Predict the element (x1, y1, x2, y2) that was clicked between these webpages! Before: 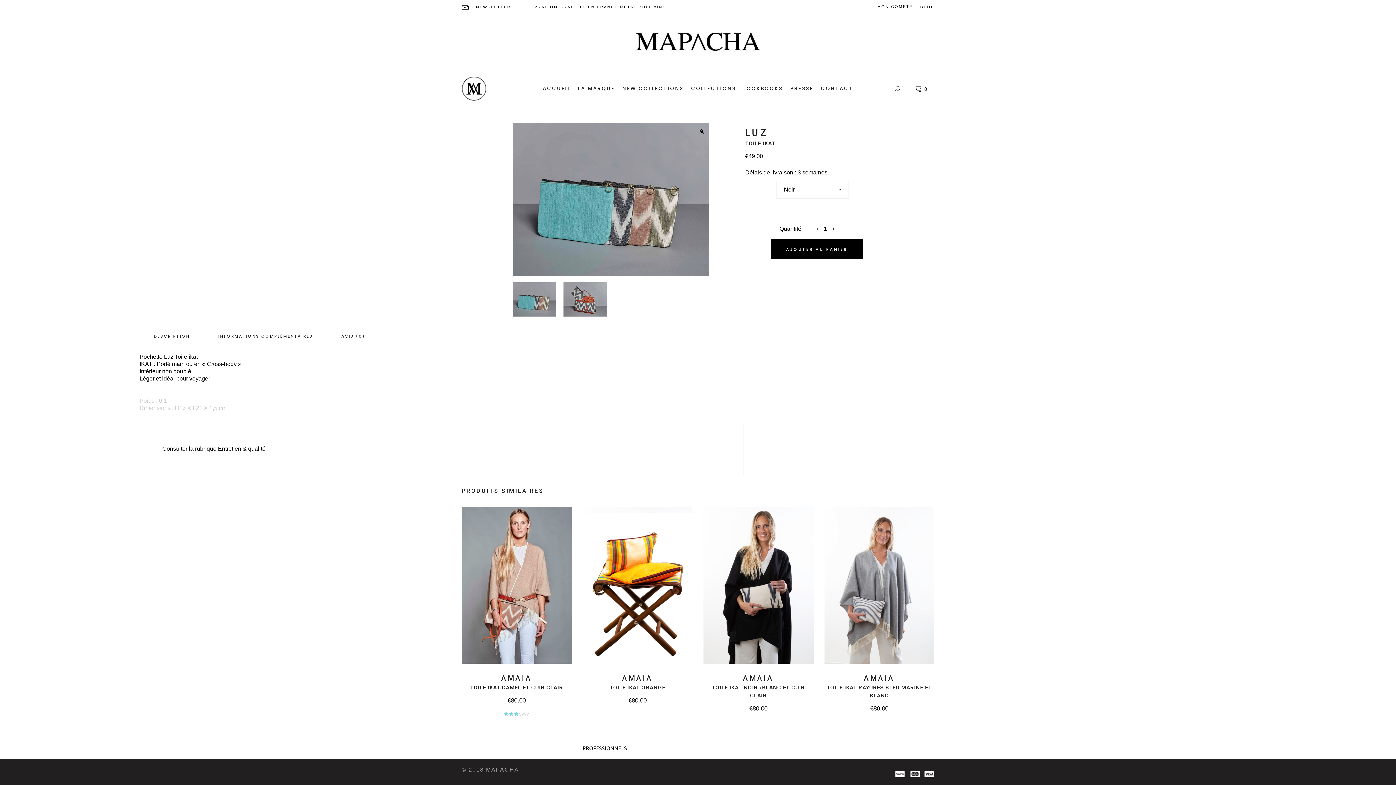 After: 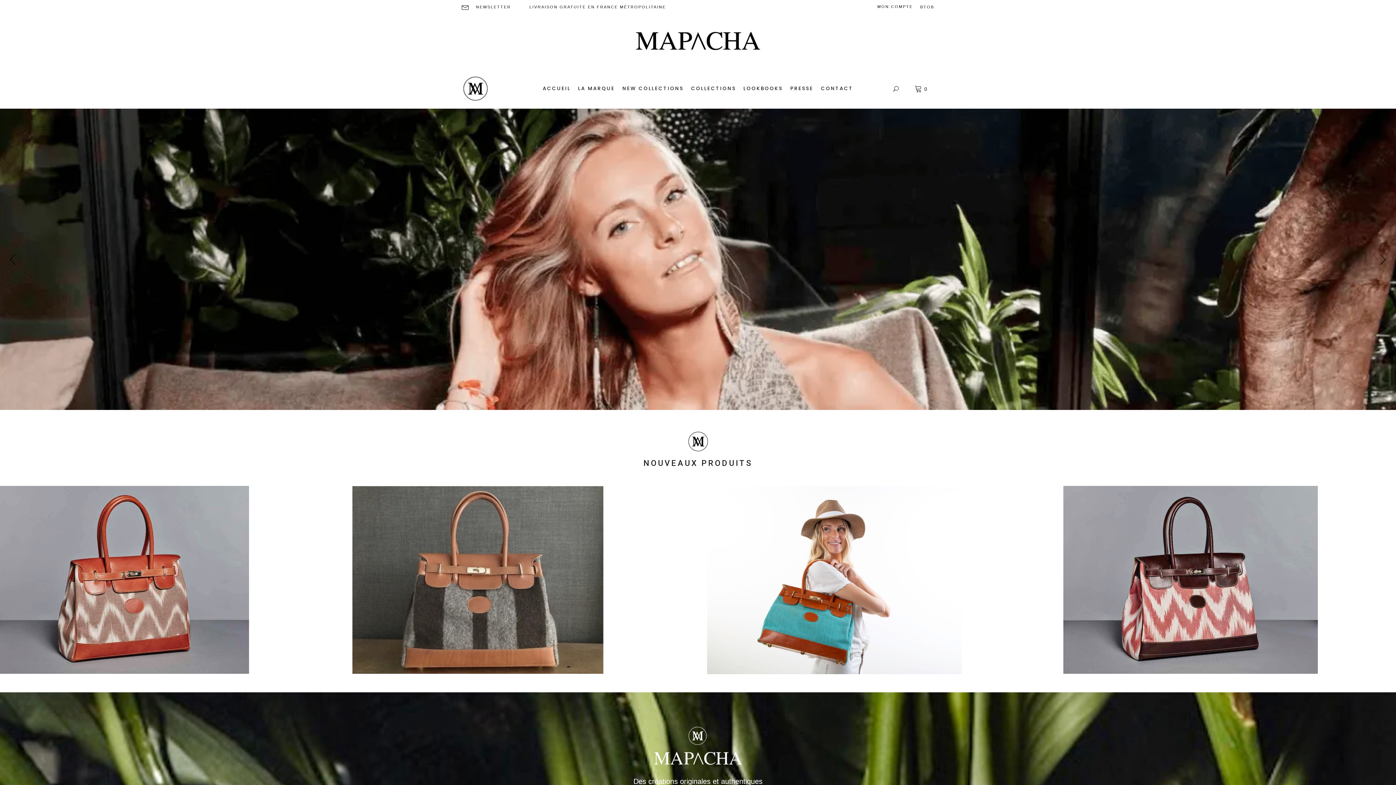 Action: bbox: (539, 68, 574, 108) label: ACCUEIL